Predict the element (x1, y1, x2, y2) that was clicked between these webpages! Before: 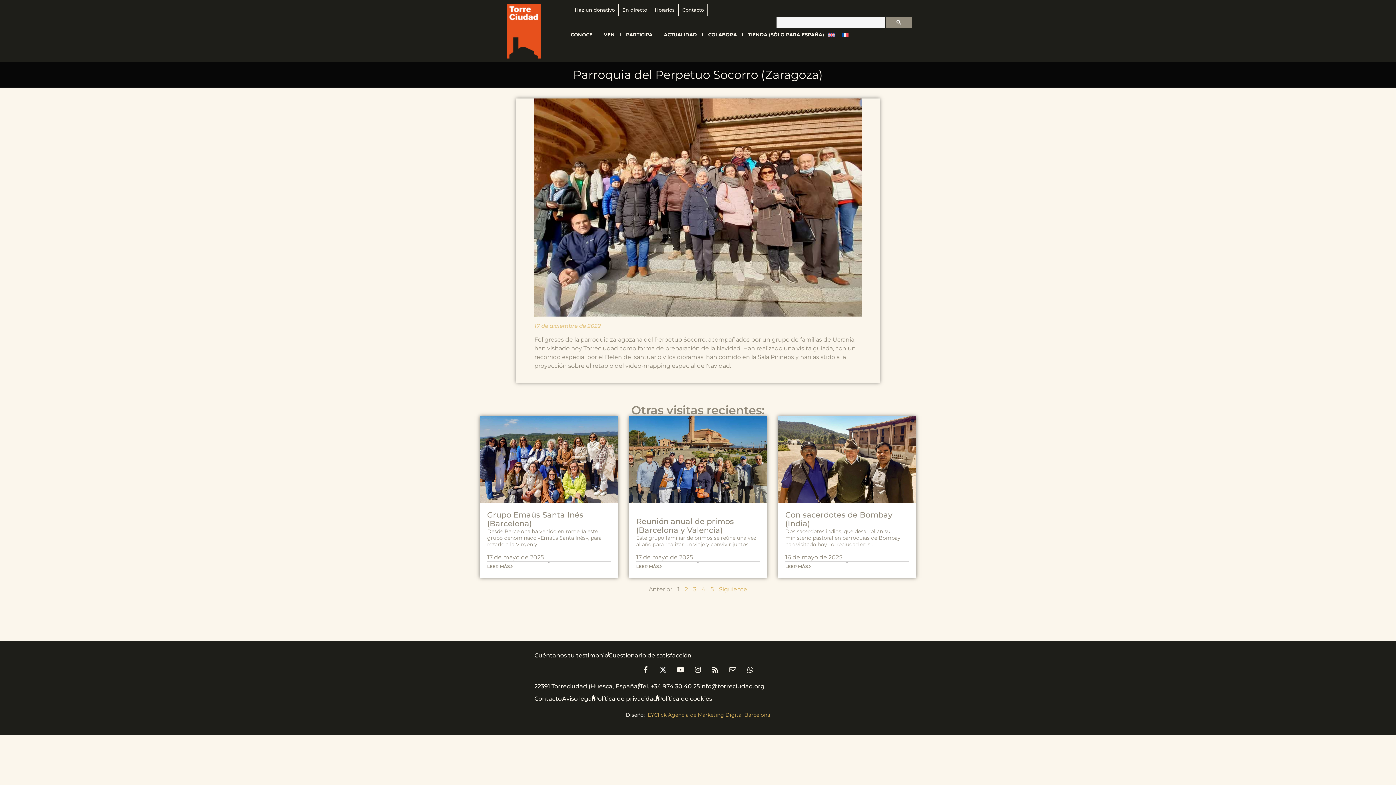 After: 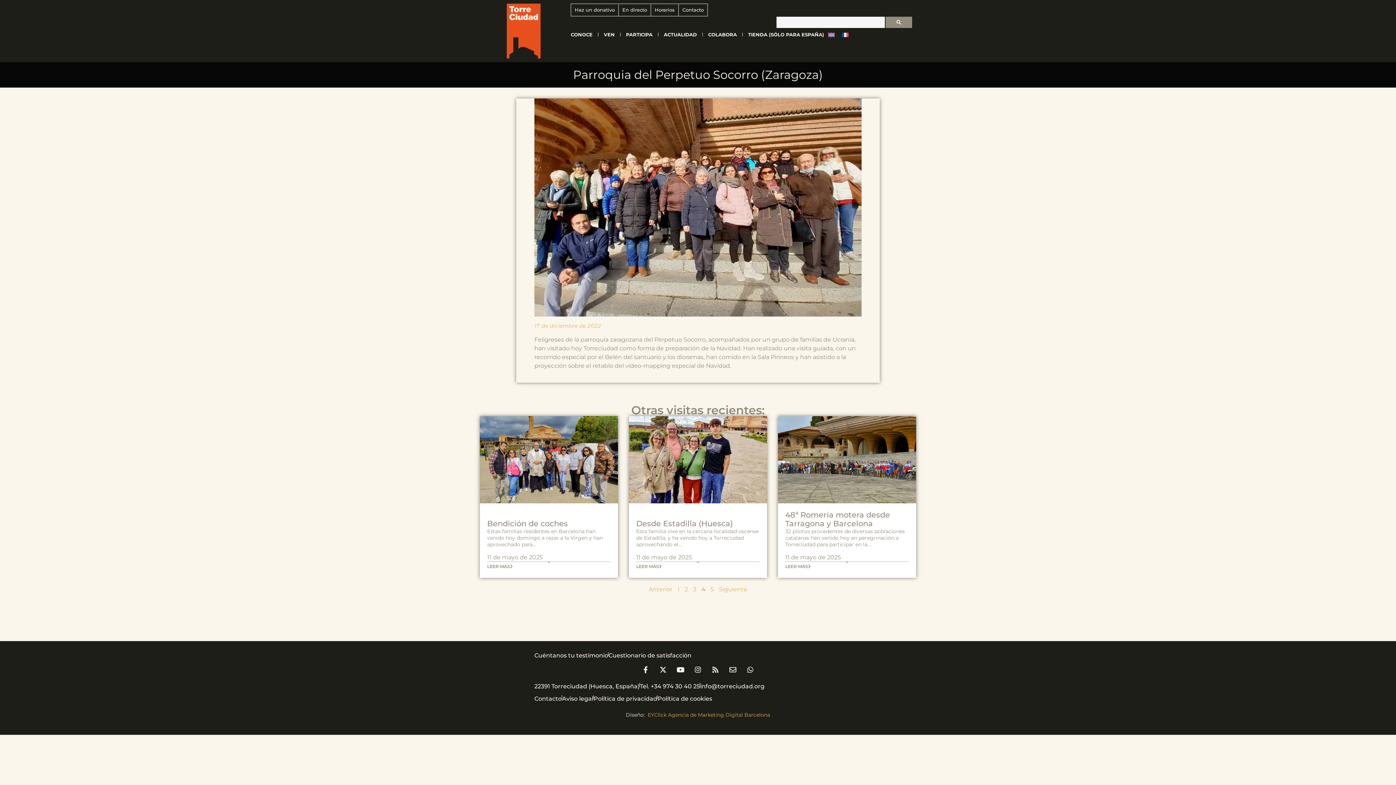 Action: bbox: (701, 586, 705, 593) label: Página
4